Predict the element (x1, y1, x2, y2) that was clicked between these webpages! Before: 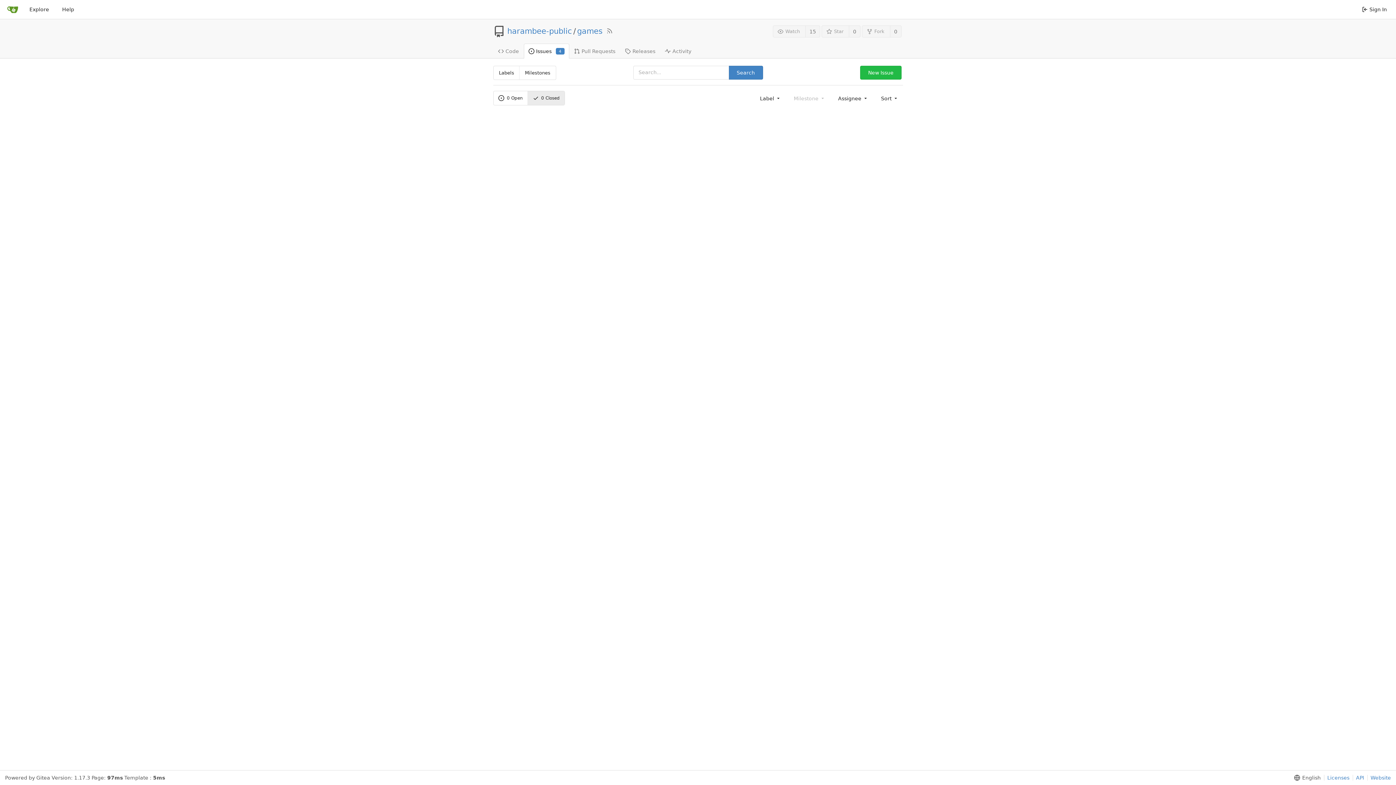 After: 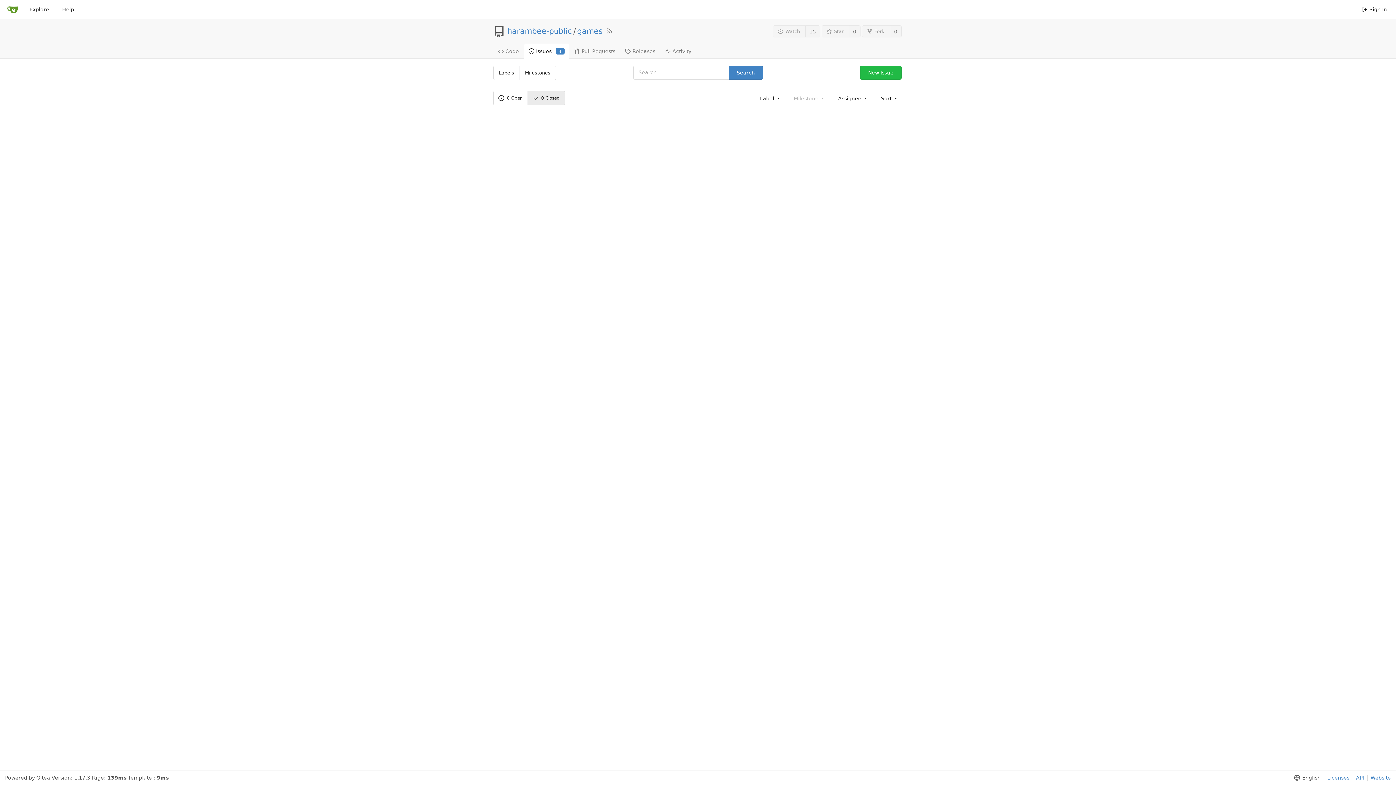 Action: bbox: (527, 91, 564, 105) label: 0
 Closed